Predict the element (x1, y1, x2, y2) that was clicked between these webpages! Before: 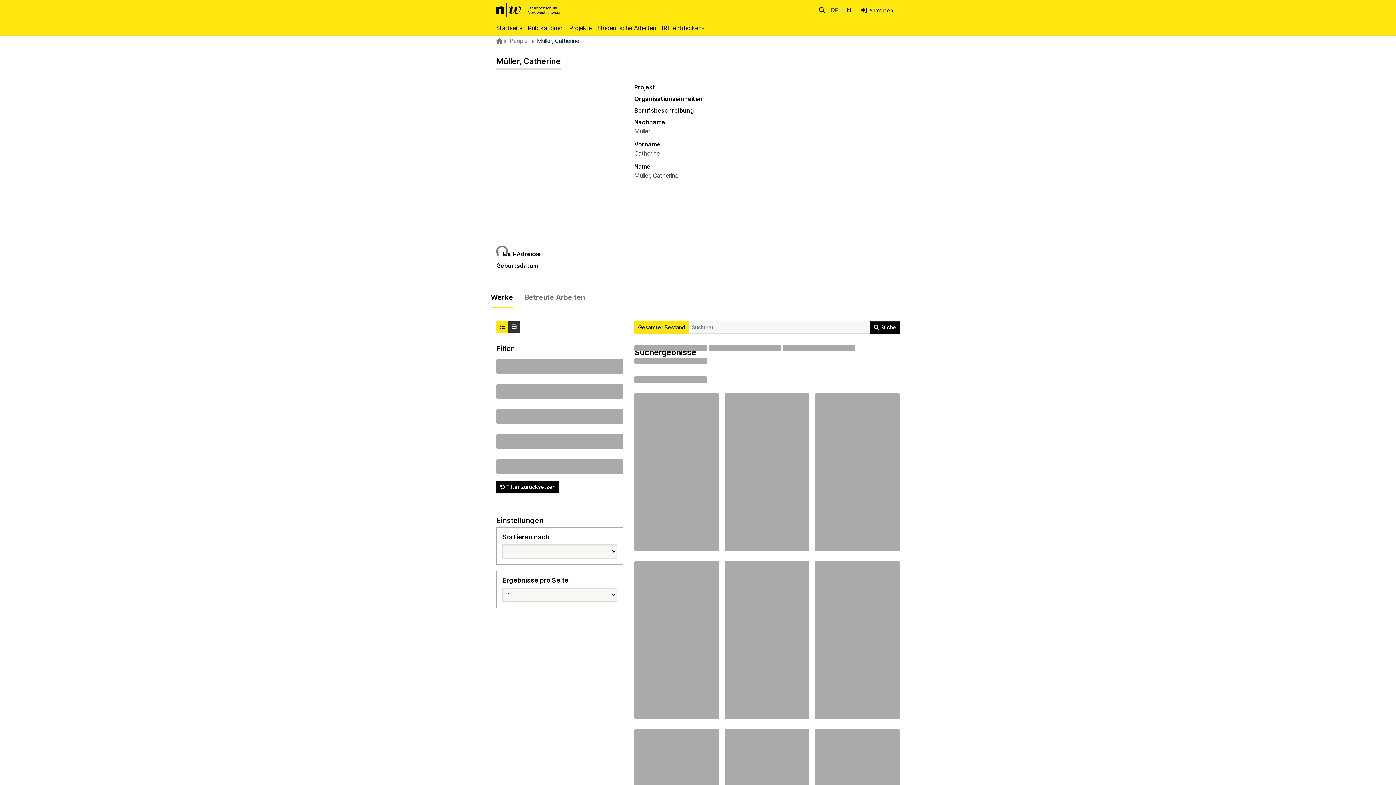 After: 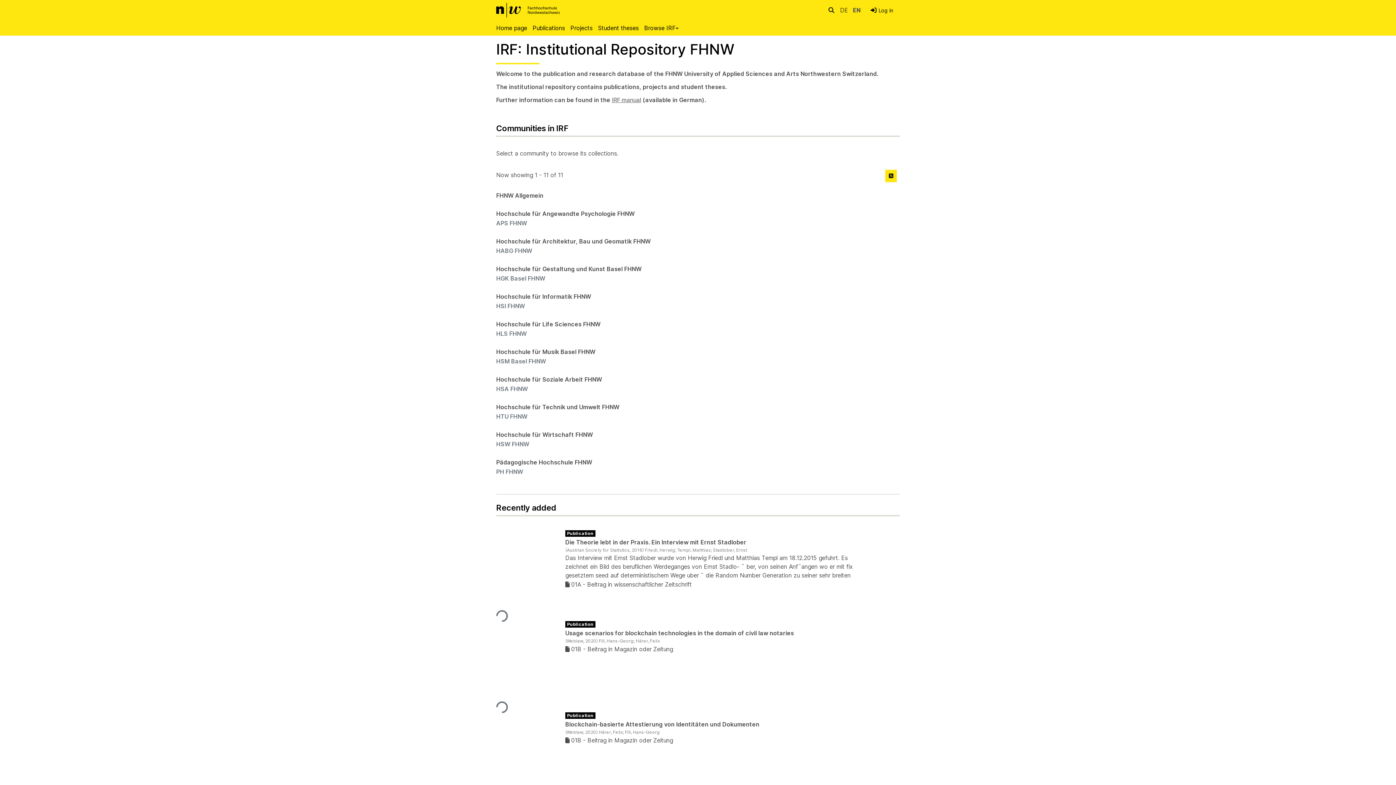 Action: label: Betreute Arbeiten bbox: (518, 292, 590, 308)